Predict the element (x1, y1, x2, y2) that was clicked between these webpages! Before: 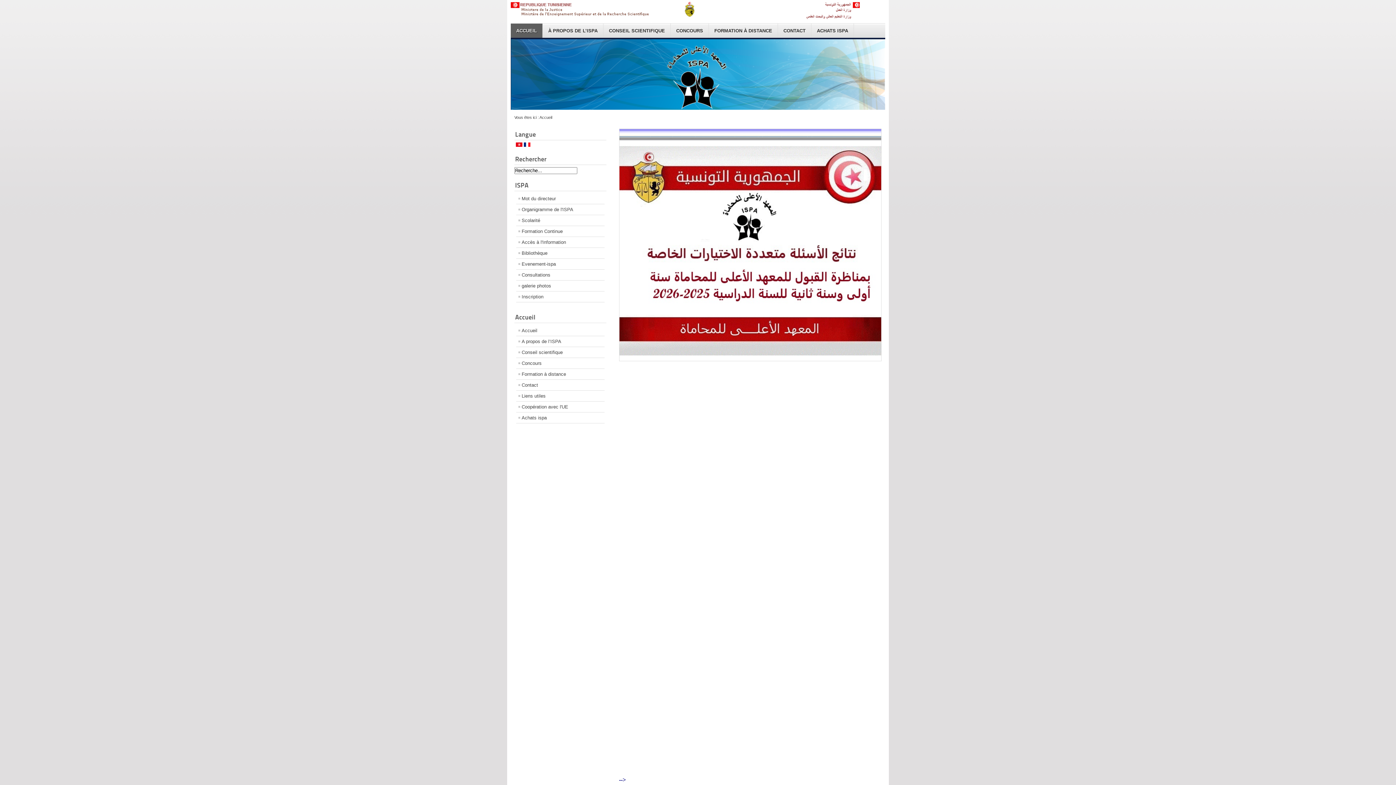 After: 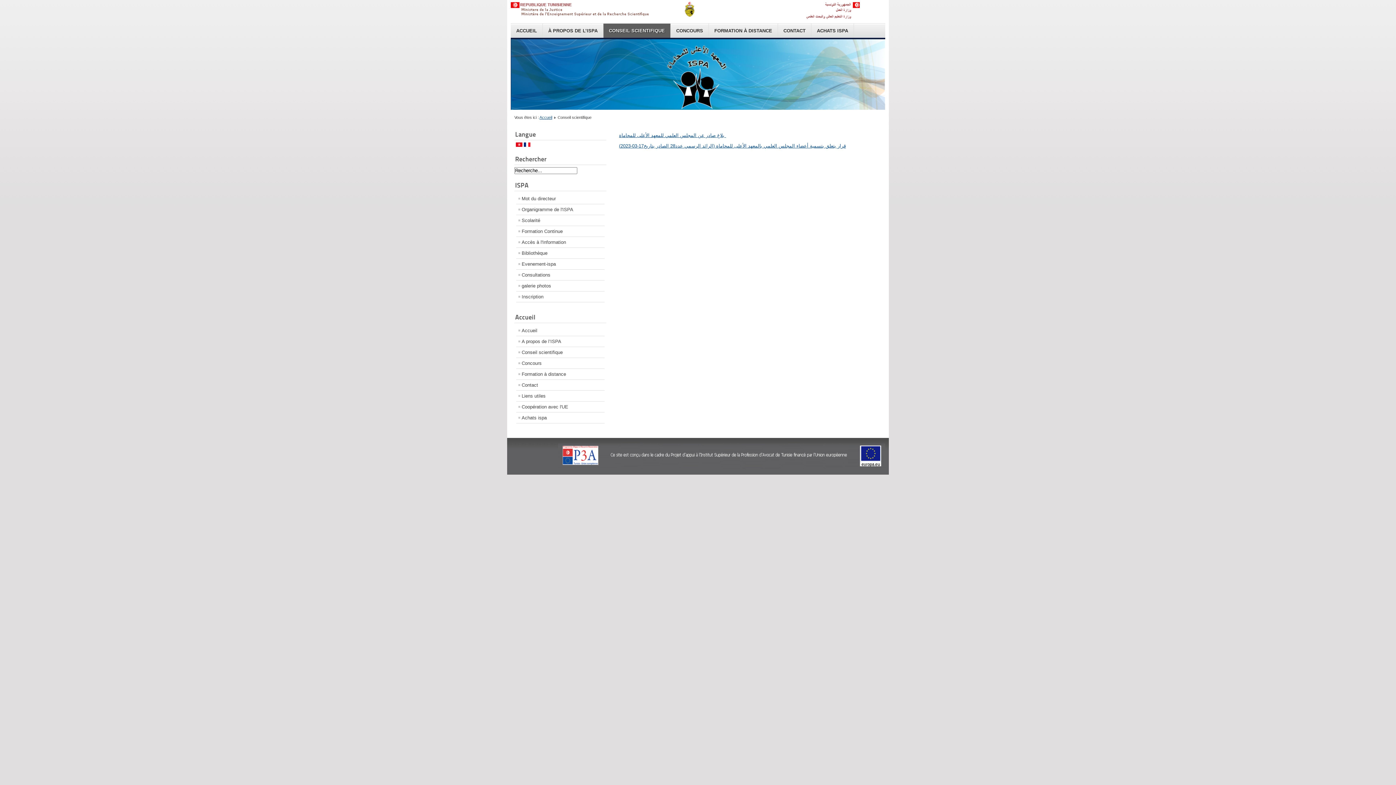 Action: label: CONSEIL SCIENTIFIQUE bbox: (603, 23, 670, 37)